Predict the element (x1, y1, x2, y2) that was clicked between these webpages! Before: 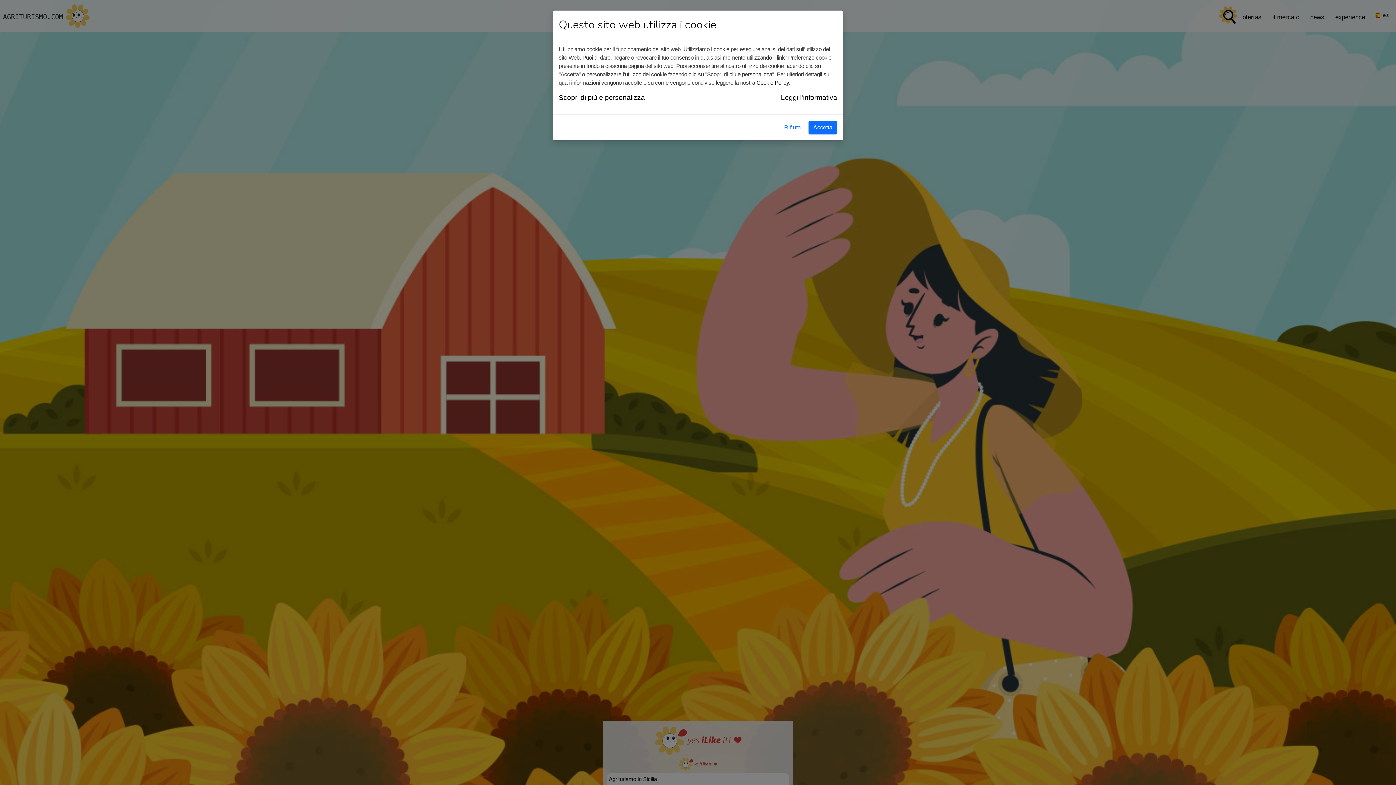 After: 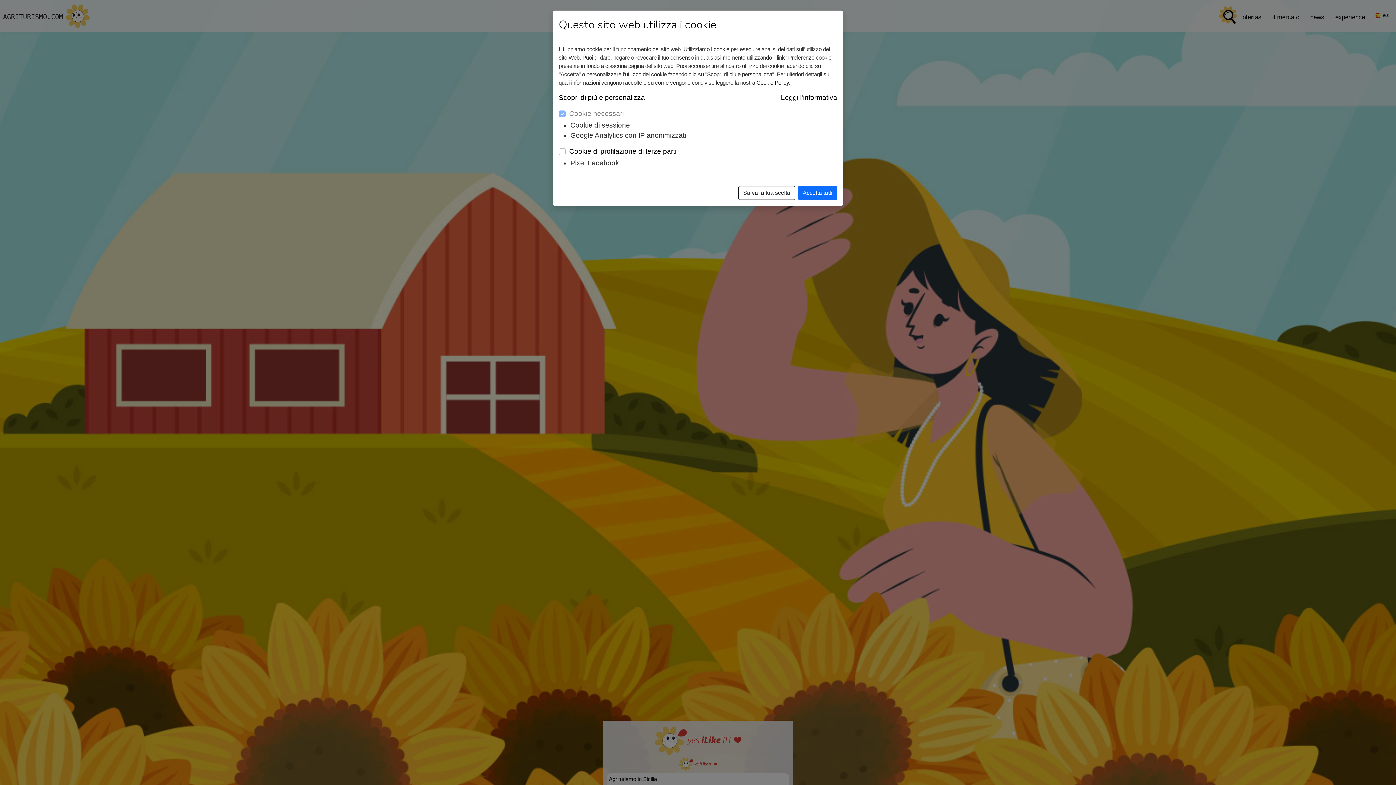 Action: label: Scopri di più e personalizza bbox: (558, 92, 645, 102)